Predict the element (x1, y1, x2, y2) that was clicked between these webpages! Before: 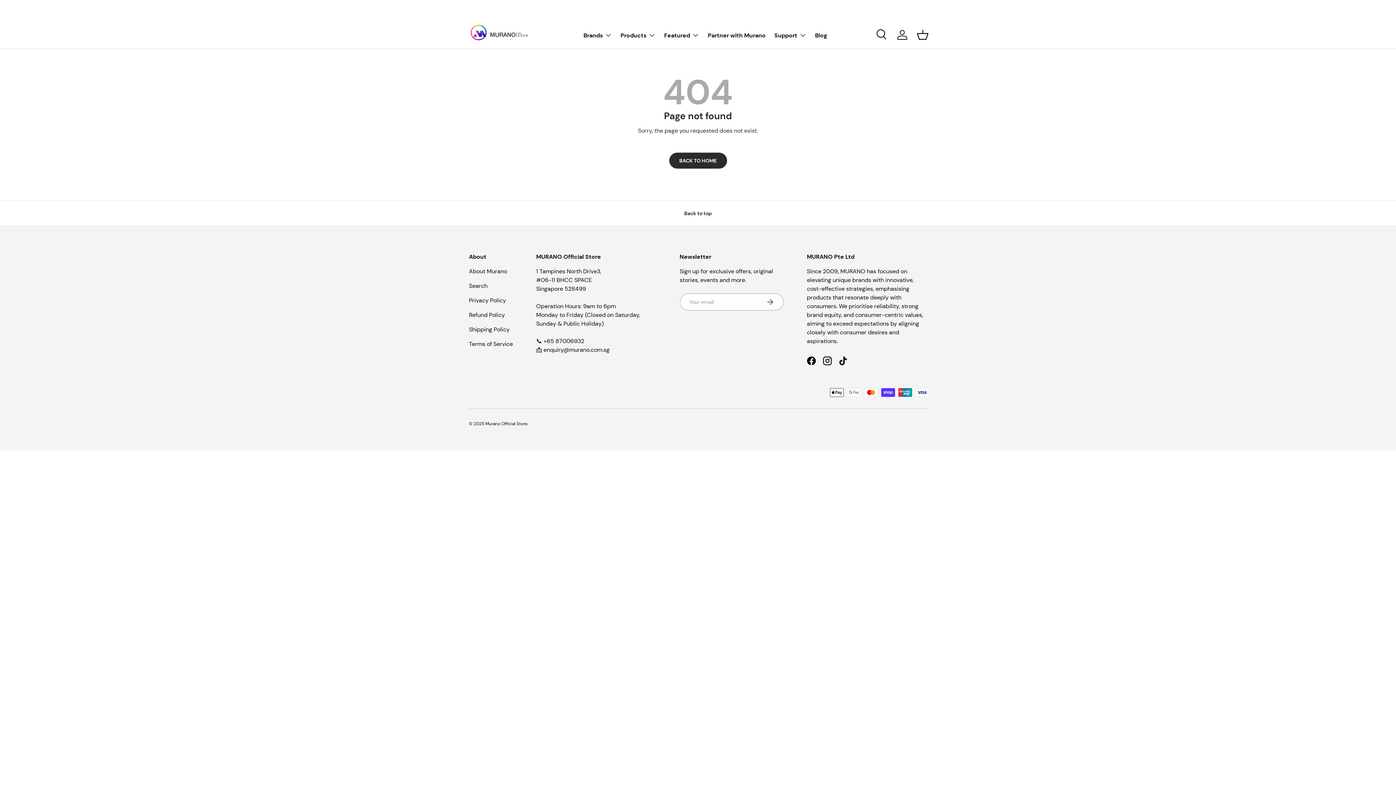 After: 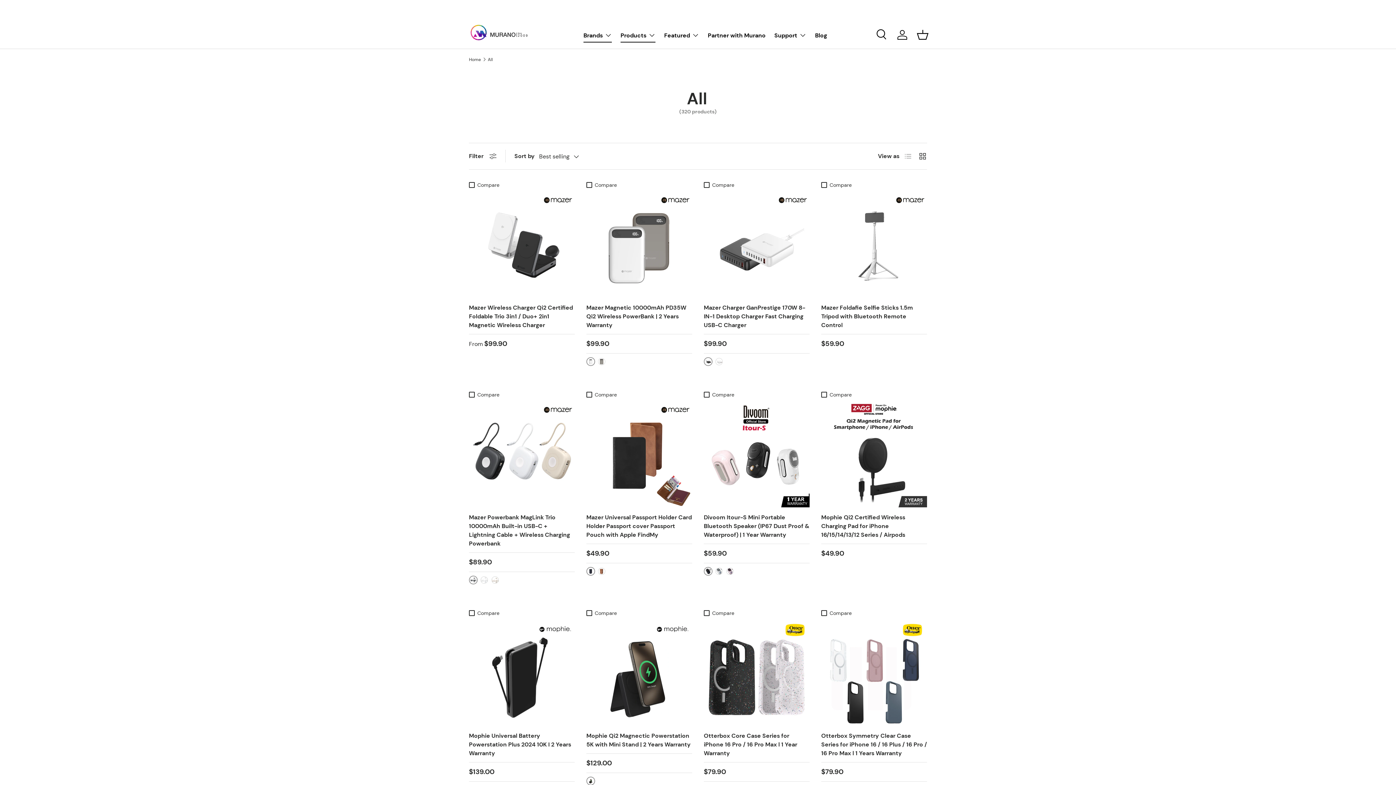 Action: label: Products bbox: (620, 28, 655, 42)